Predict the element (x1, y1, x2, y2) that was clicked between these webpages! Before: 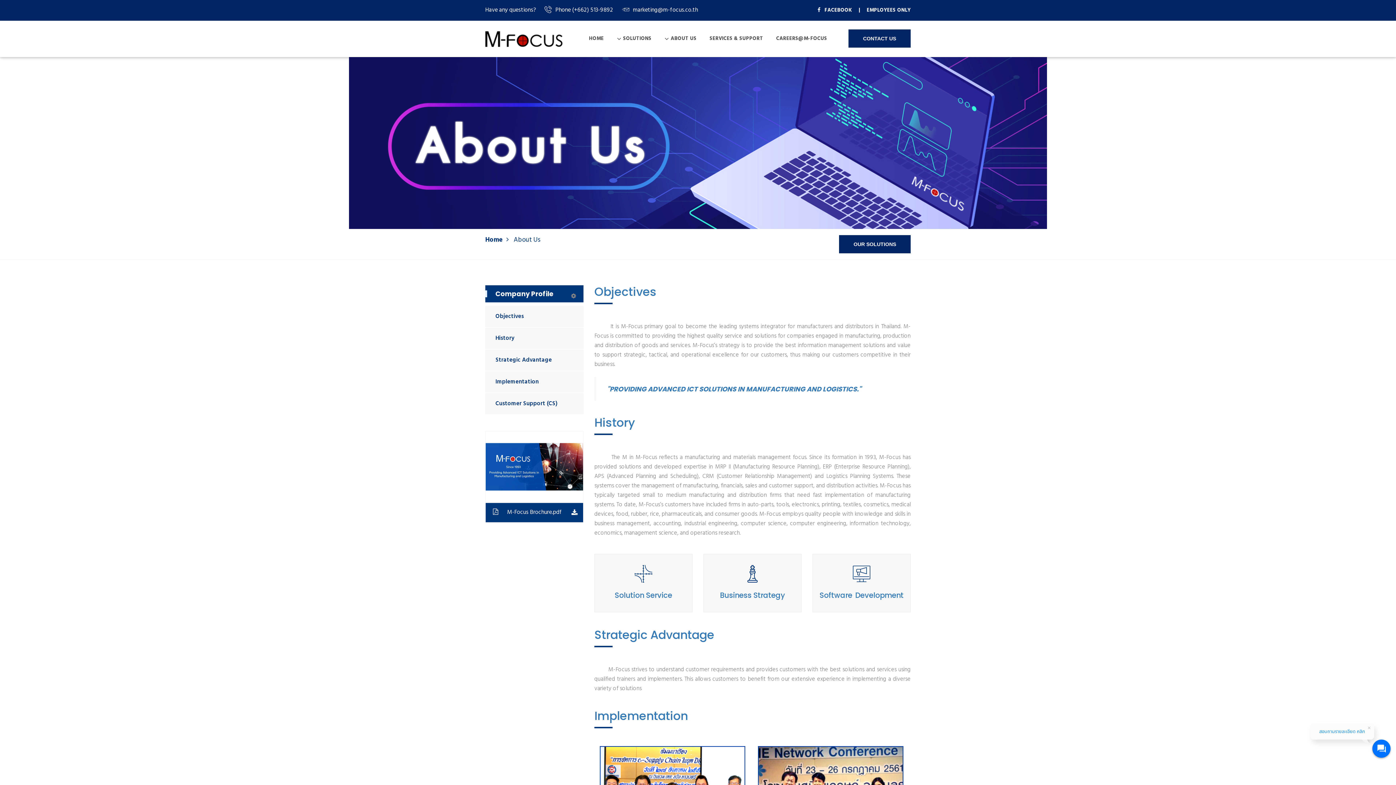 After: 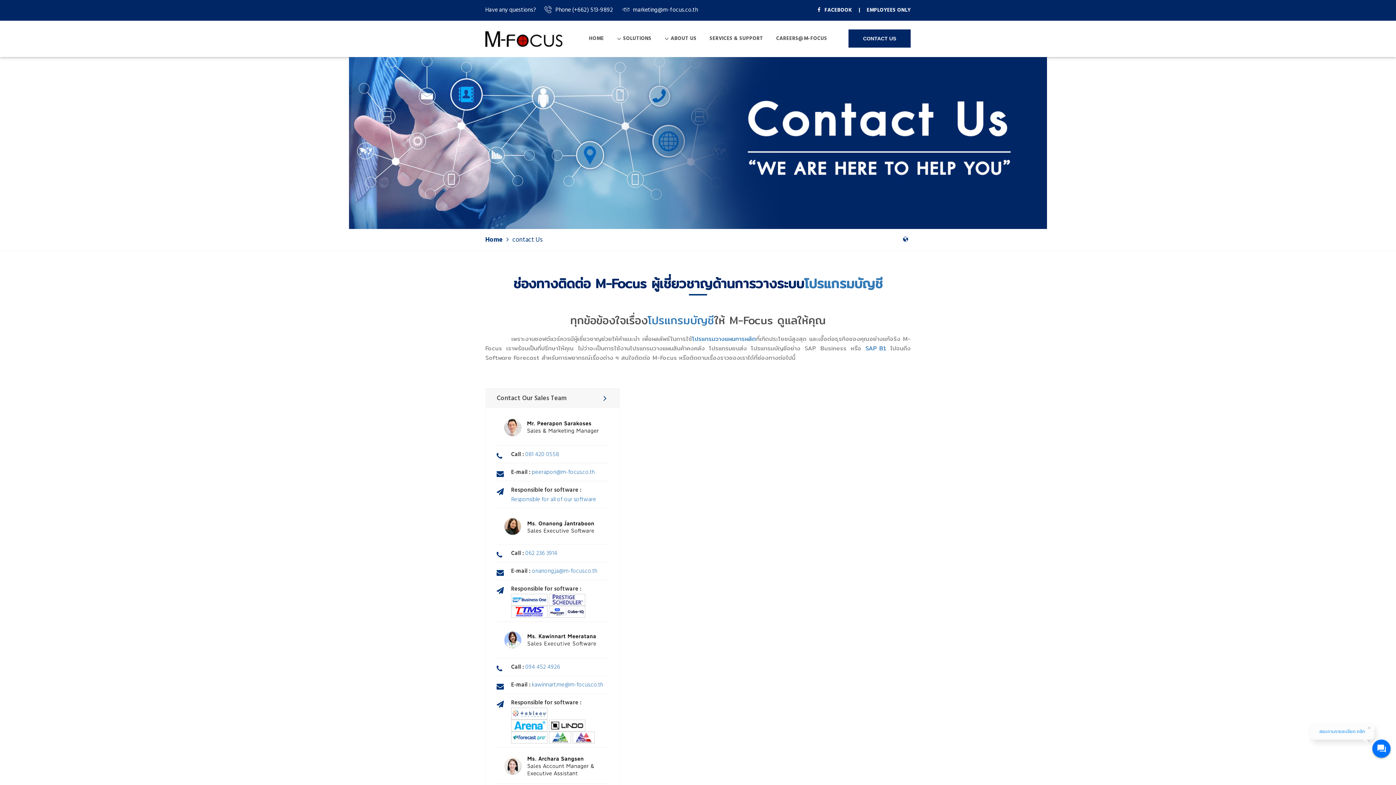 Action: bbox: (848, 29, 910, 47) label: CONTACT US